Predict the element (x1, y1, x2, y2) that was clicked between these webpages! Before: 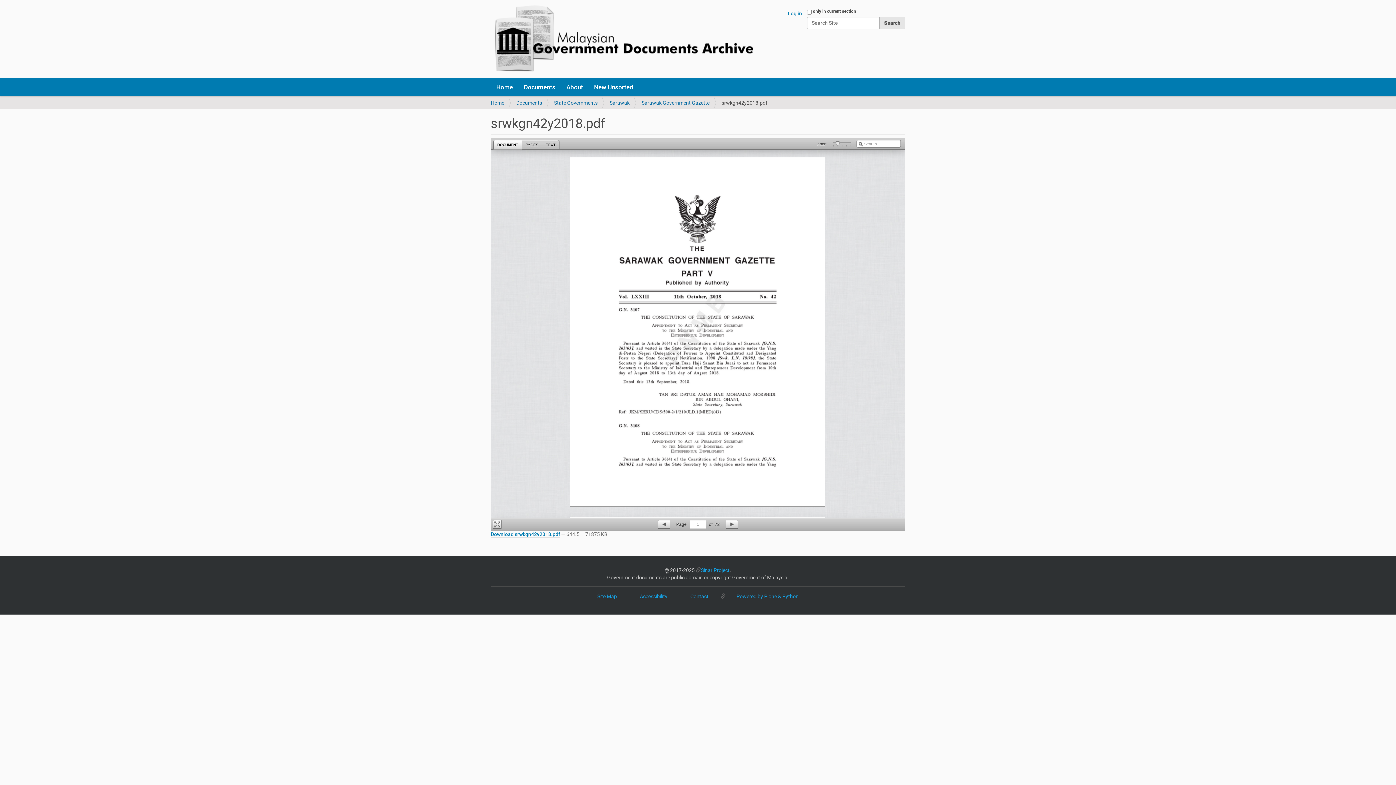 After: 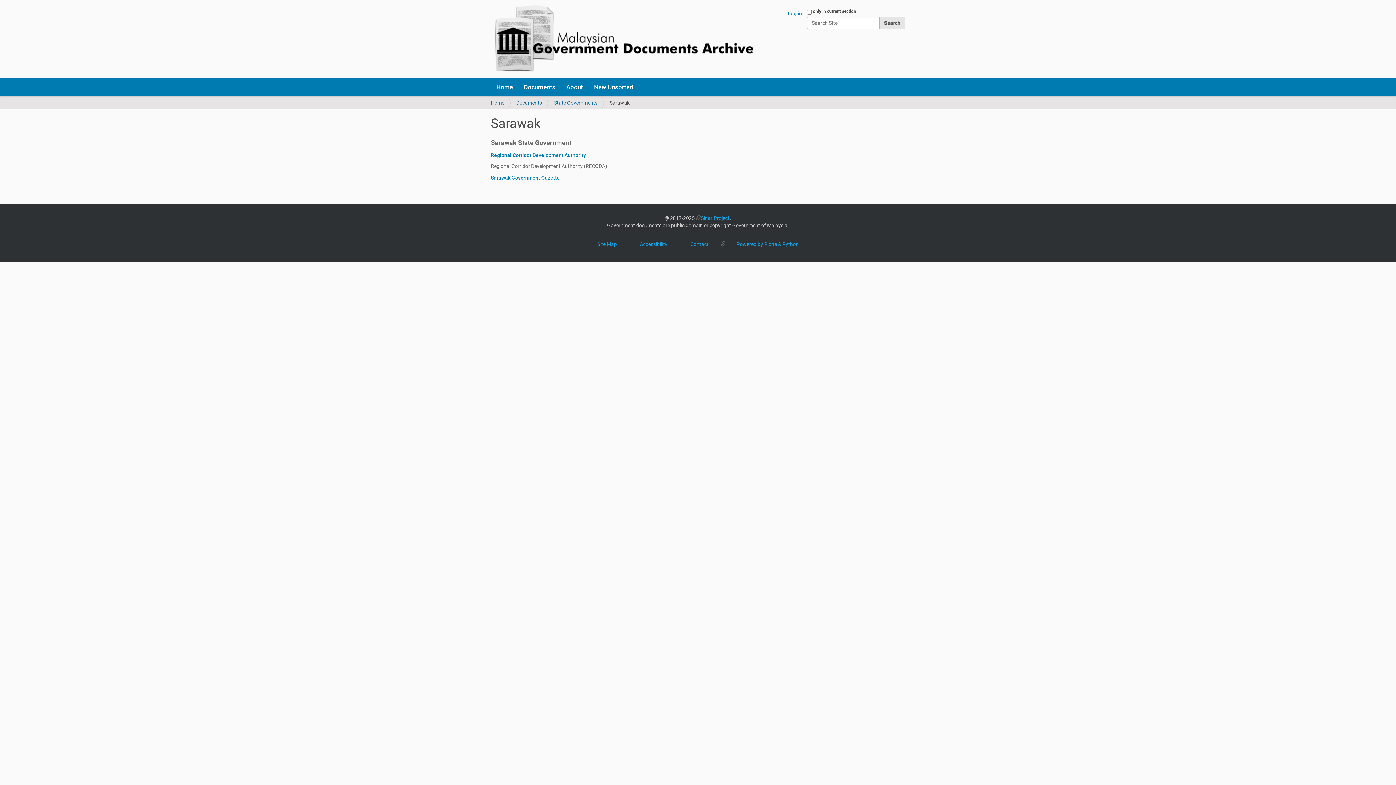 Action: bbox: (609, 100, 629, 105) label: Sarawak